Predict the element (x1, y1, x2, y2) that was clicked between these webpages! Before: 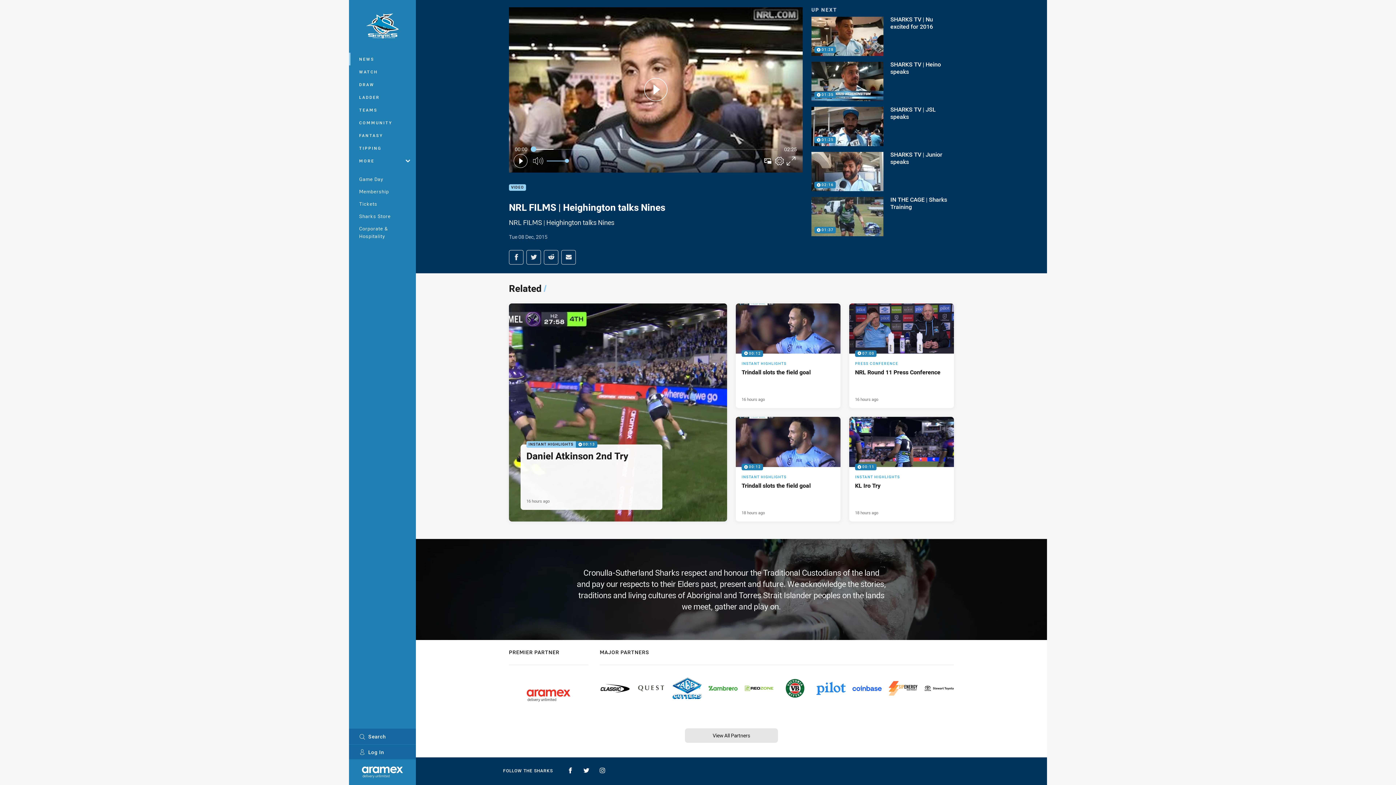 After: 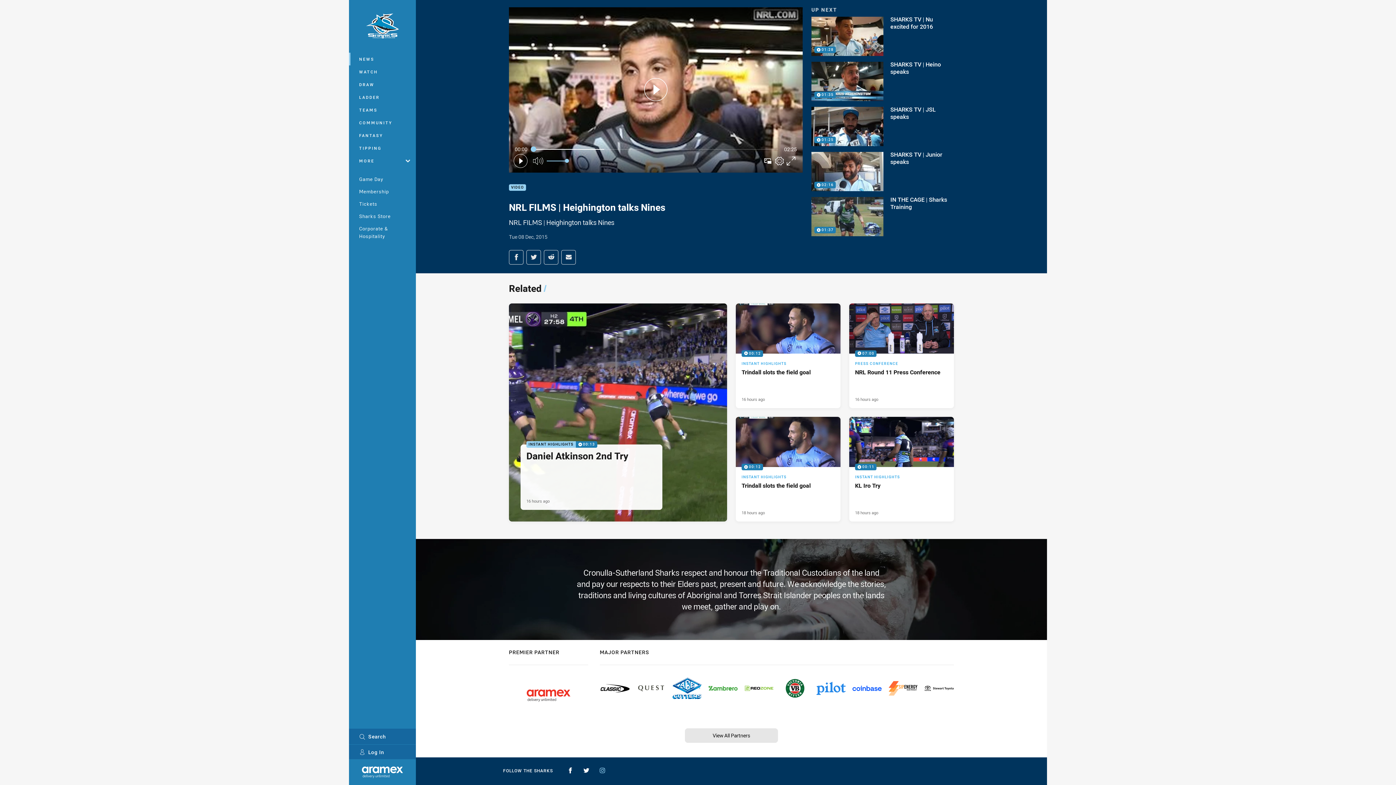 Action: label: Follow on Instagram bbox: (599, 764, 605, 777)